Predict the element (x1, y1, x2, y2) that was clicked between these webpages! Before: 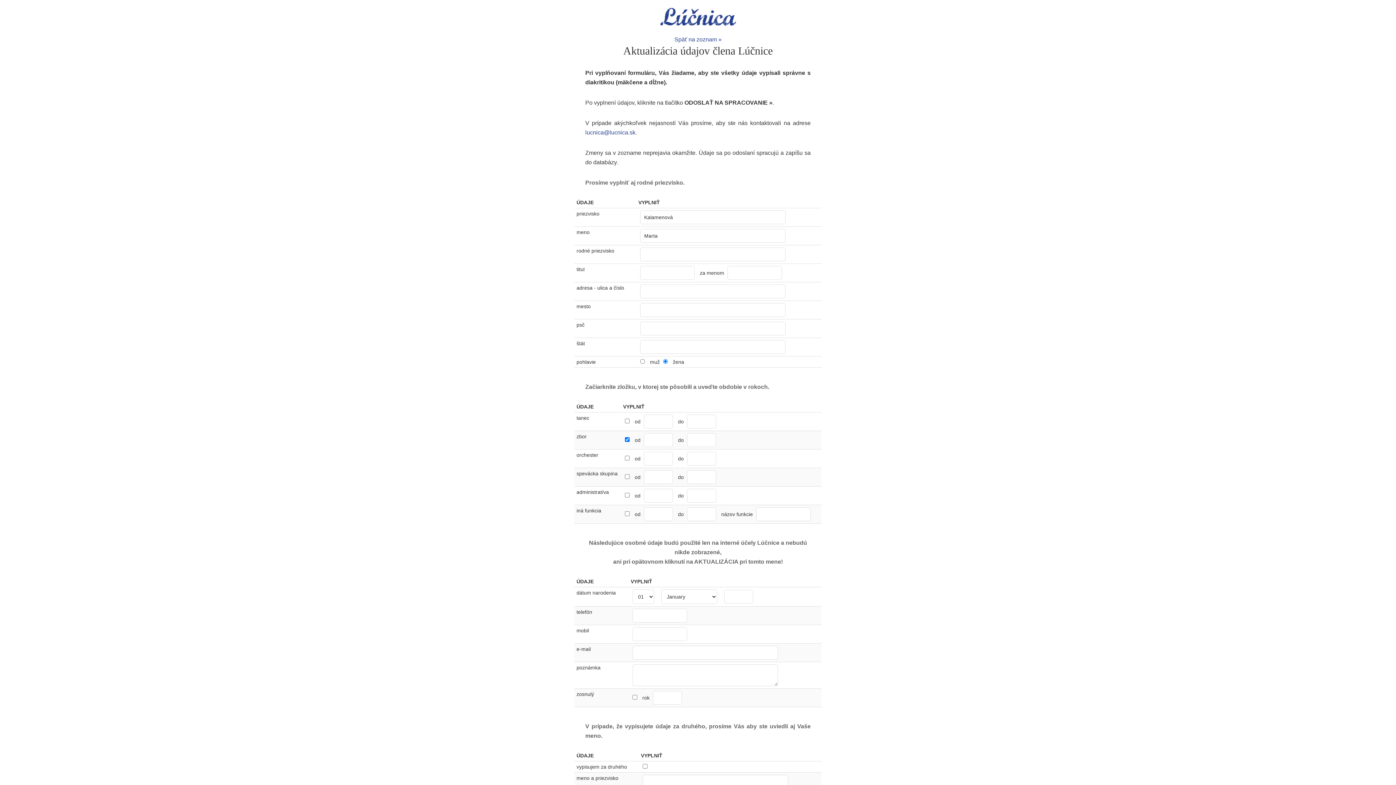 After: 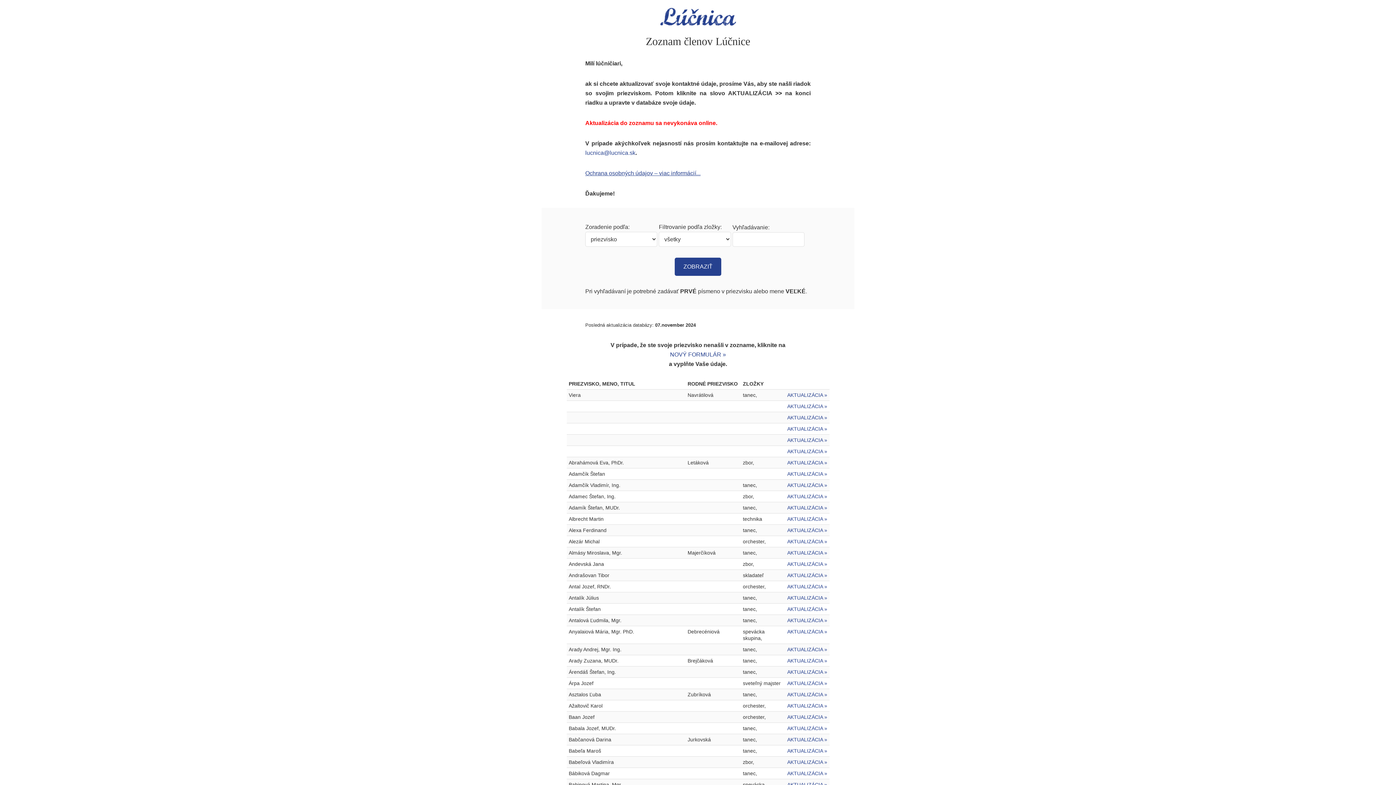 Action: label: Späť na zoznam » bbox: (674, 36, 721, 42)